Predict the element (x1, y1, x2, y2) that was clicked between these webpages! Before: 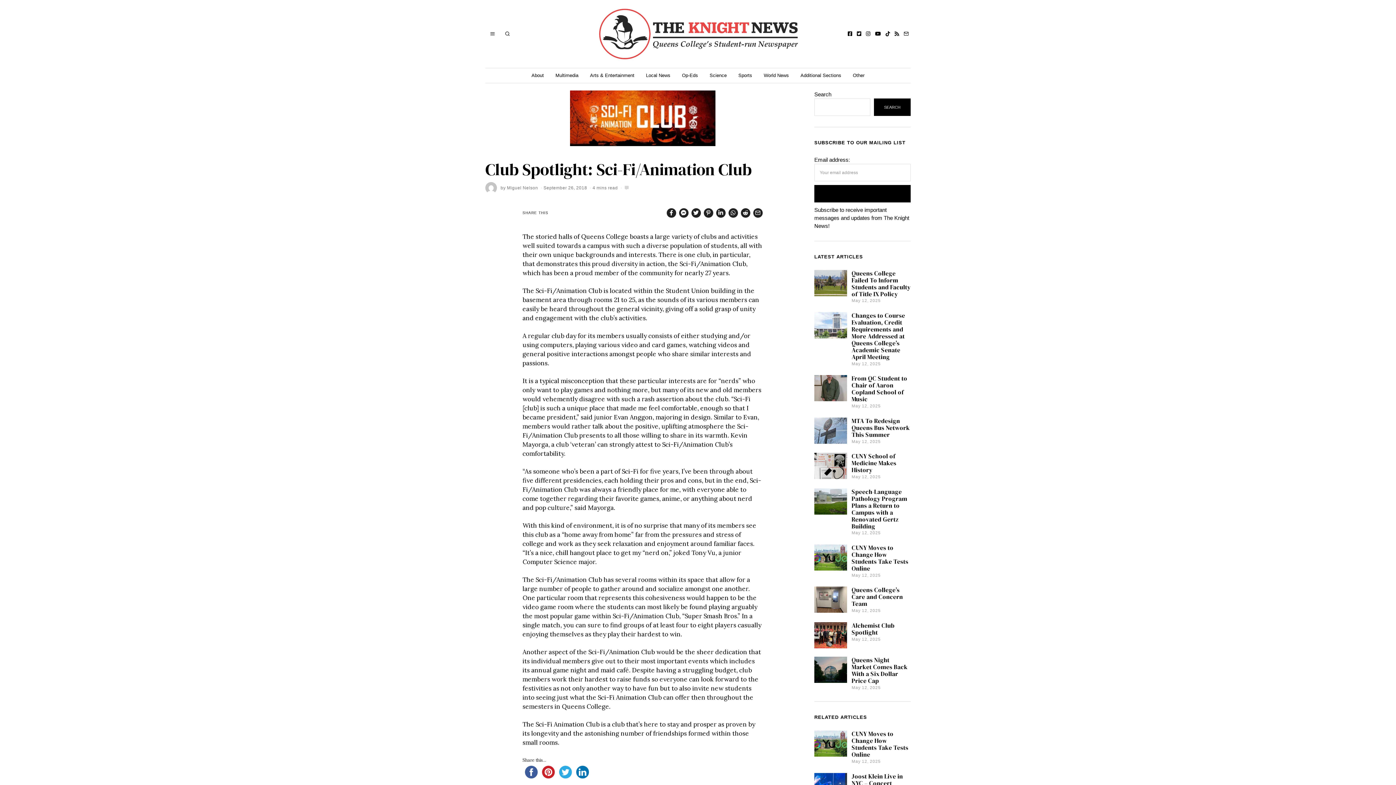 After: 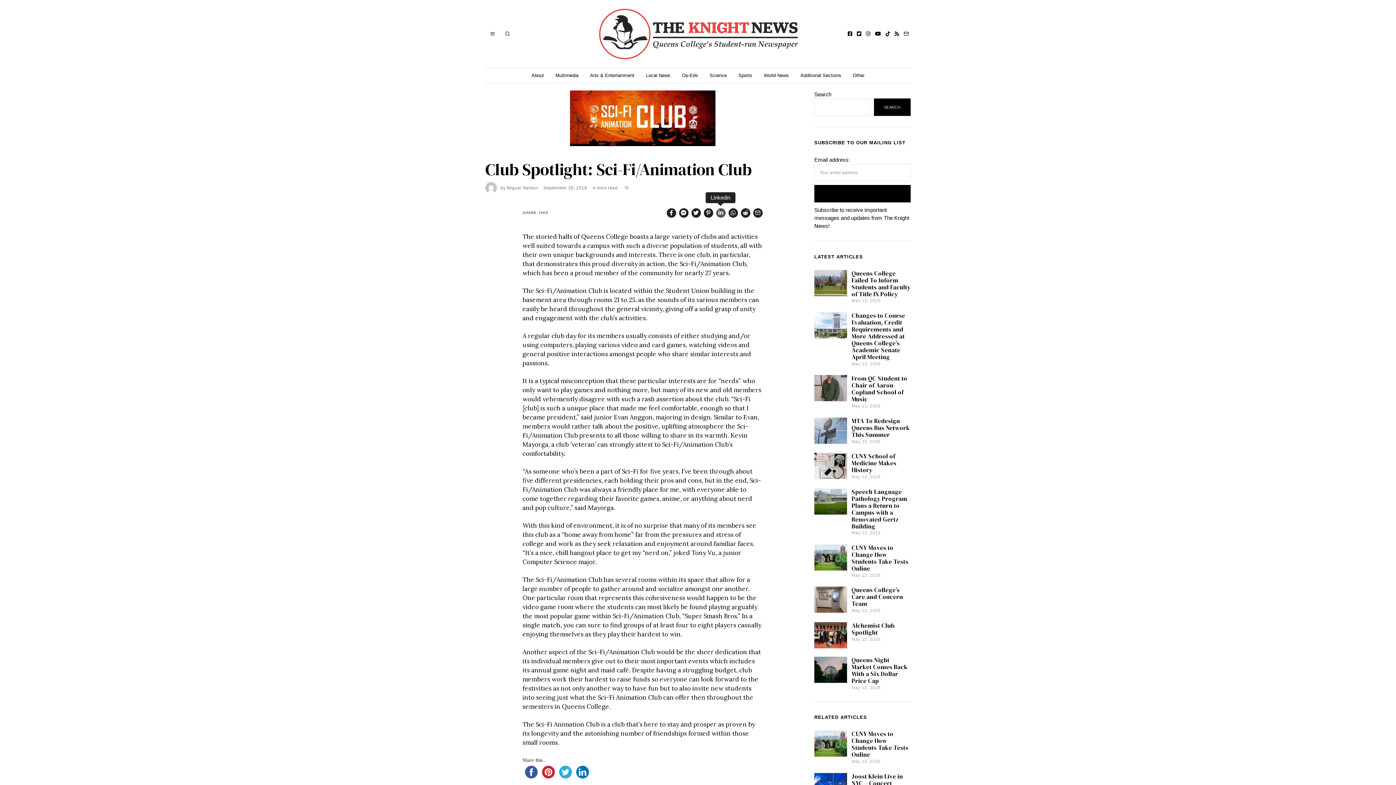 Action: bbox: (716, 208, 725, 217)